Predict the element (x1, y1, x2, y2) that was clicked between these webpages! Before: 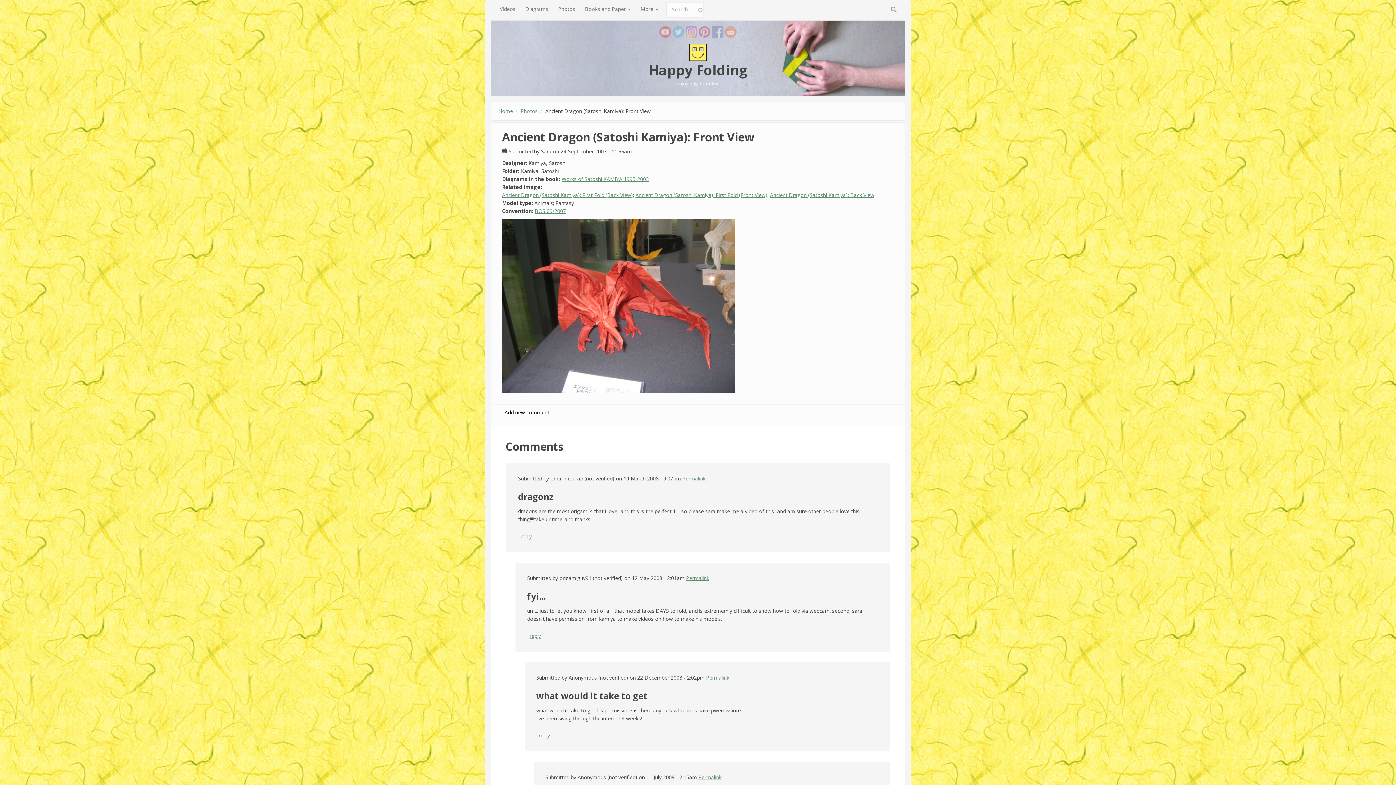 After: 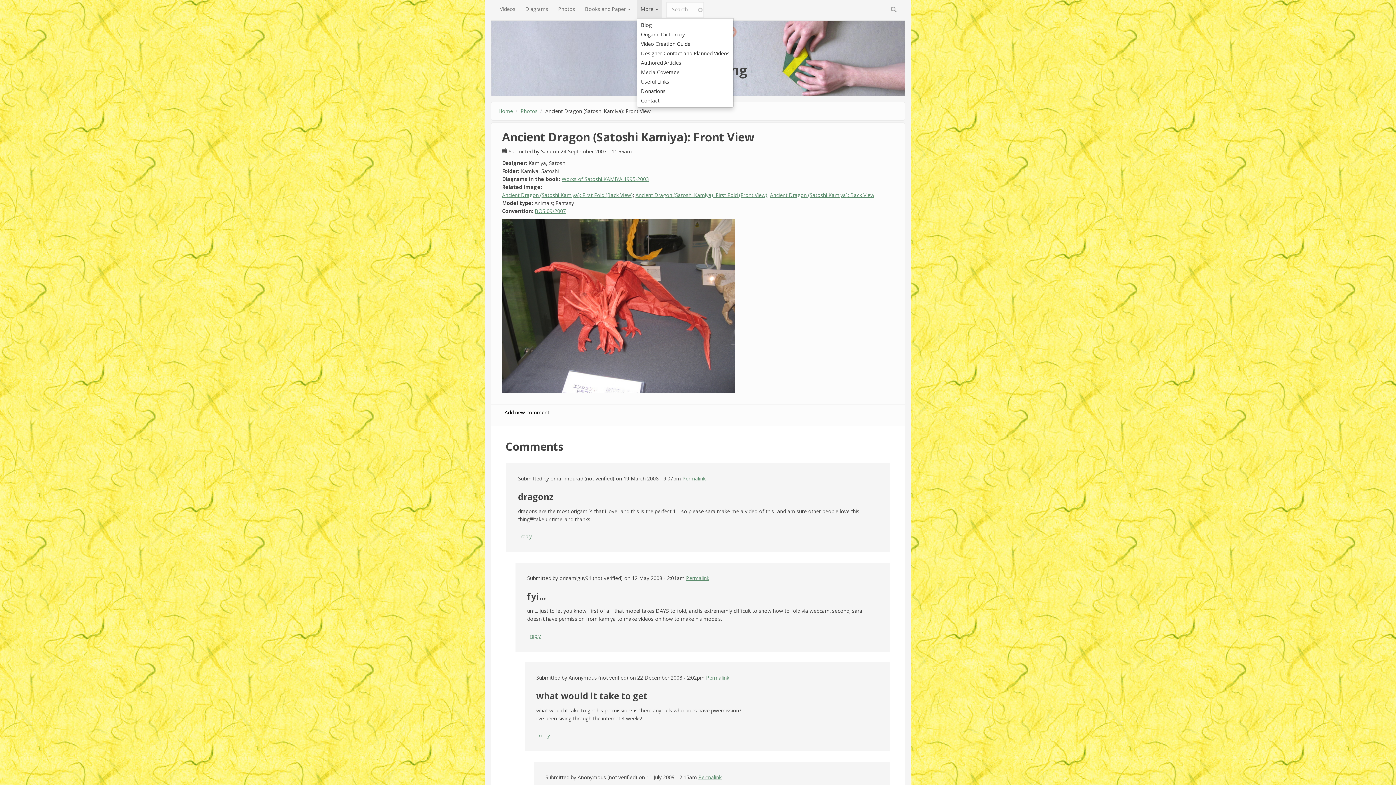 Action: label: More  bbox: (637, 0, 662, 18)